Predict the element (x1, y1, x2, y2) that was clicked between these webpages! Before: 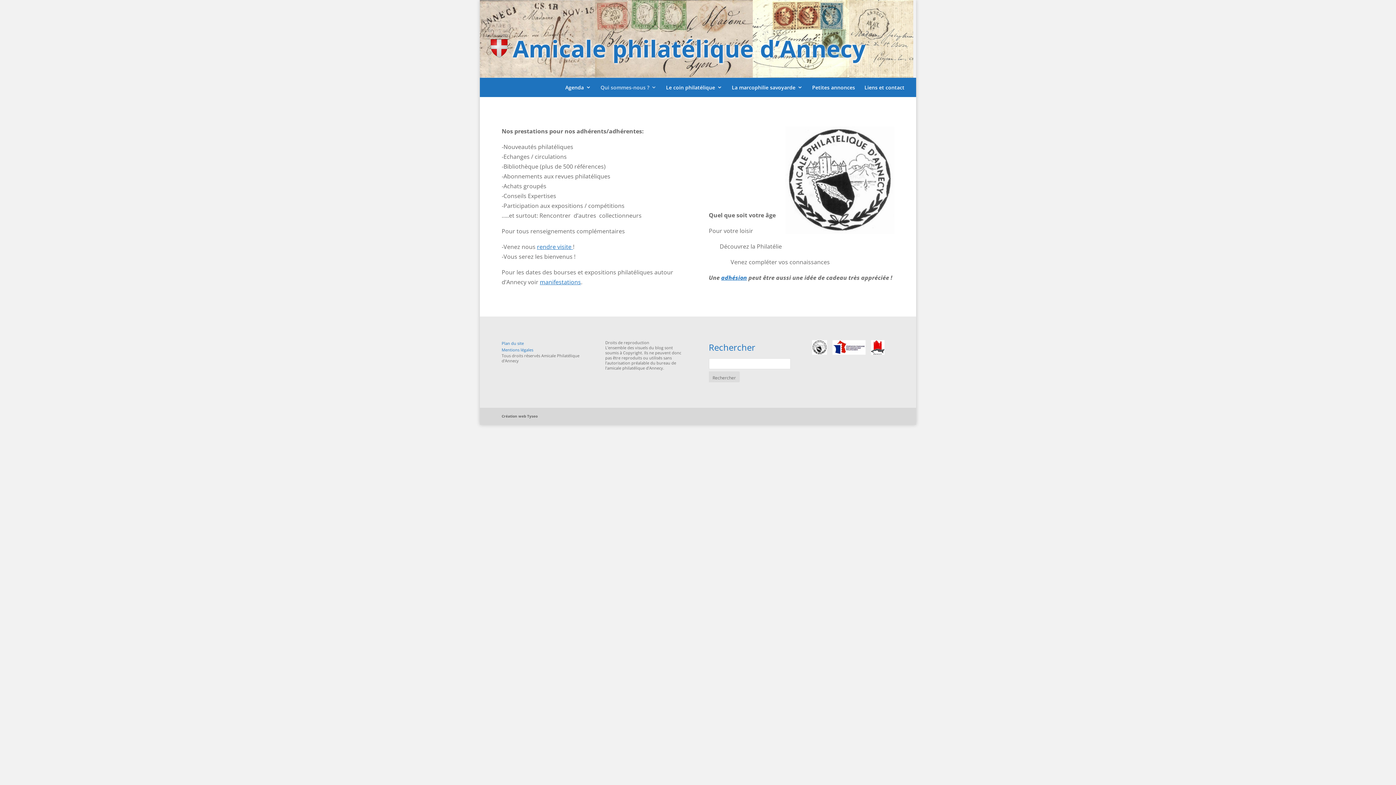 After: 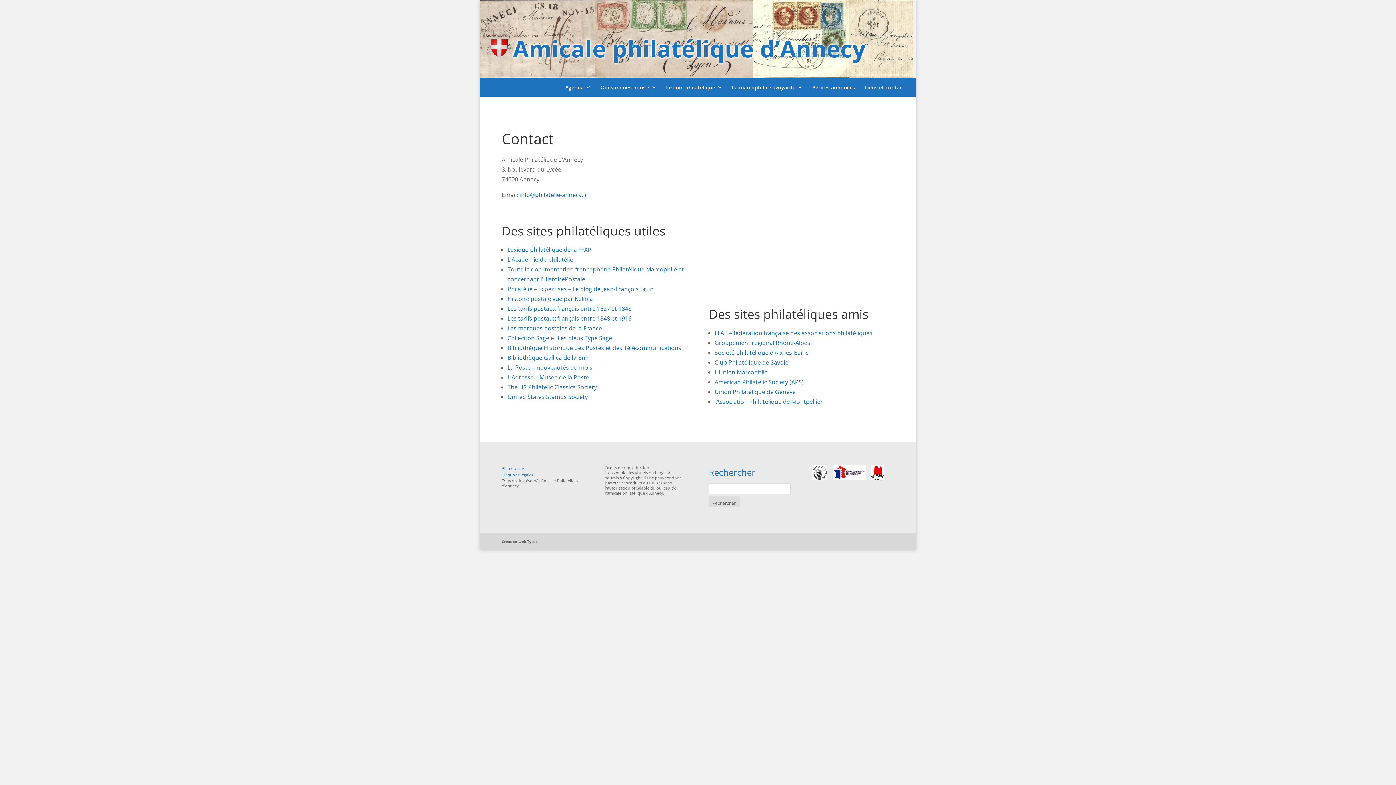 Action: bbox: (864, 83, 904, 97) label: Liens et contact